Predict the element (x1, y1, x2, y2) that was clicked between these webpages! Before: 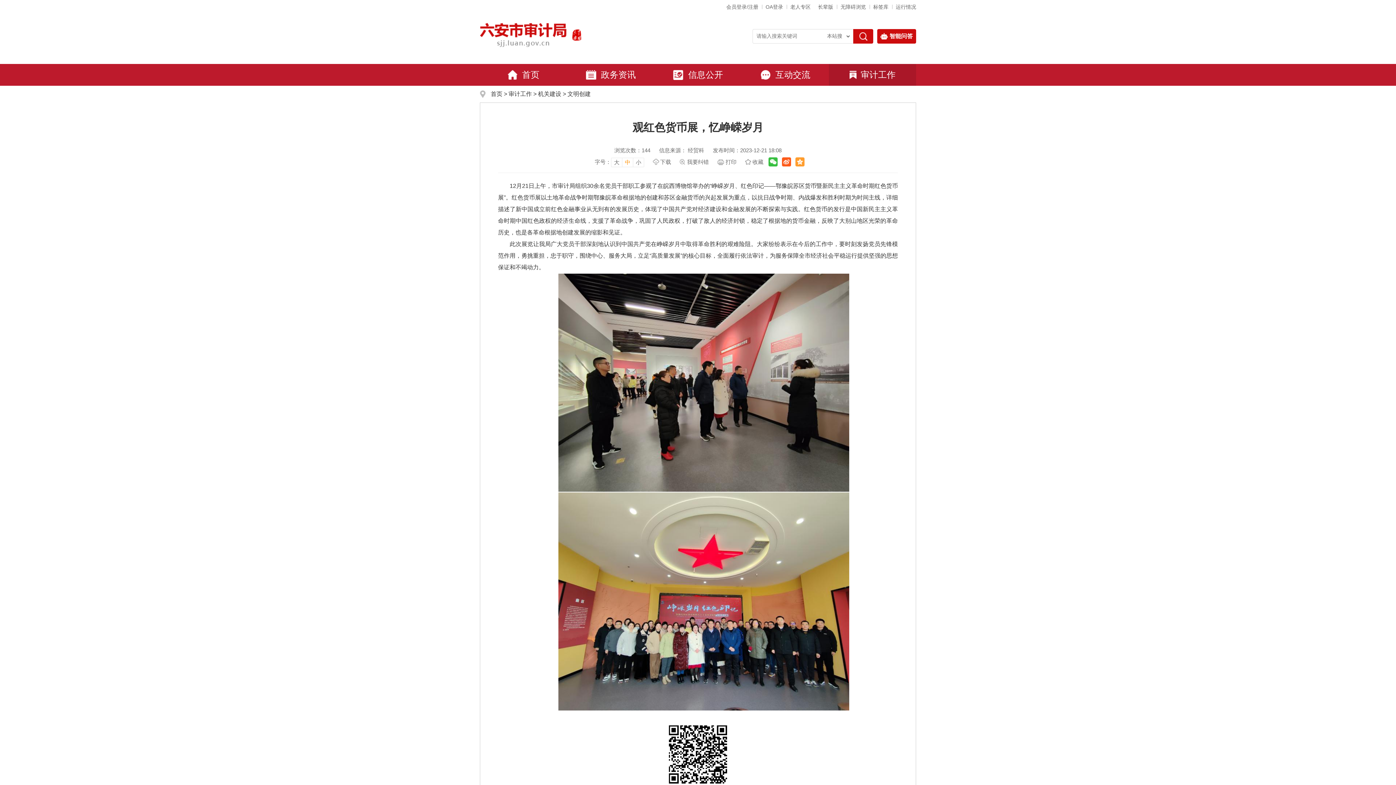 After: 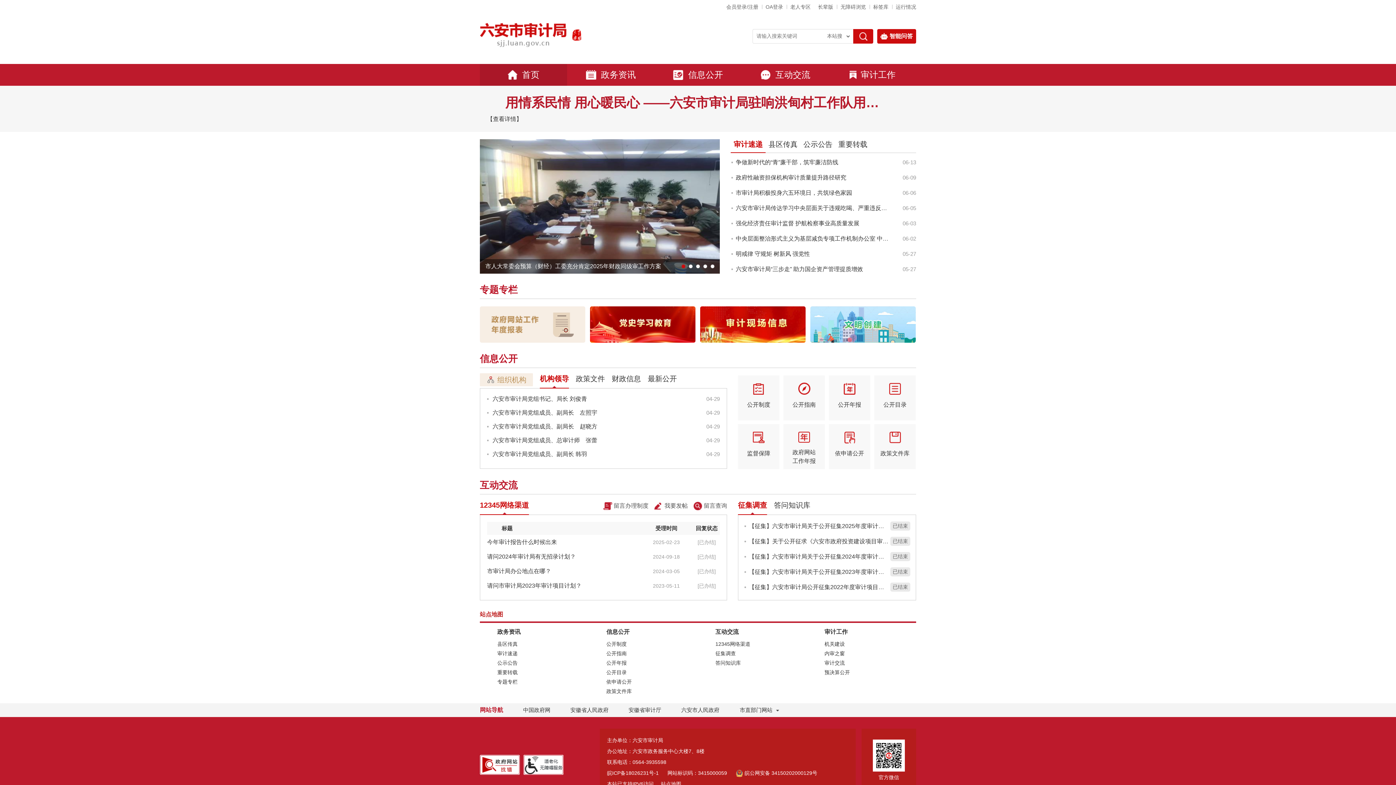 Action: label: 首页 bbox: (480, 64, 567, 85)